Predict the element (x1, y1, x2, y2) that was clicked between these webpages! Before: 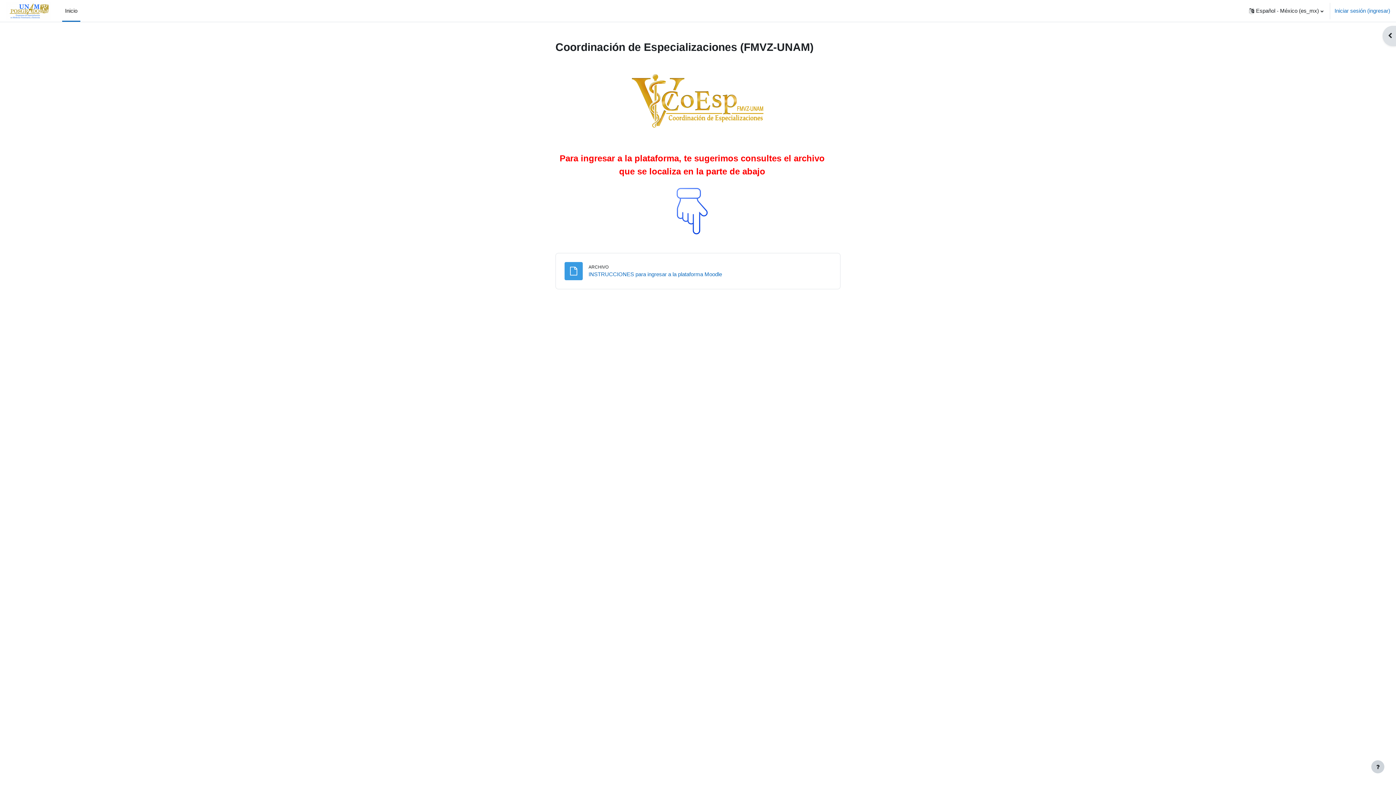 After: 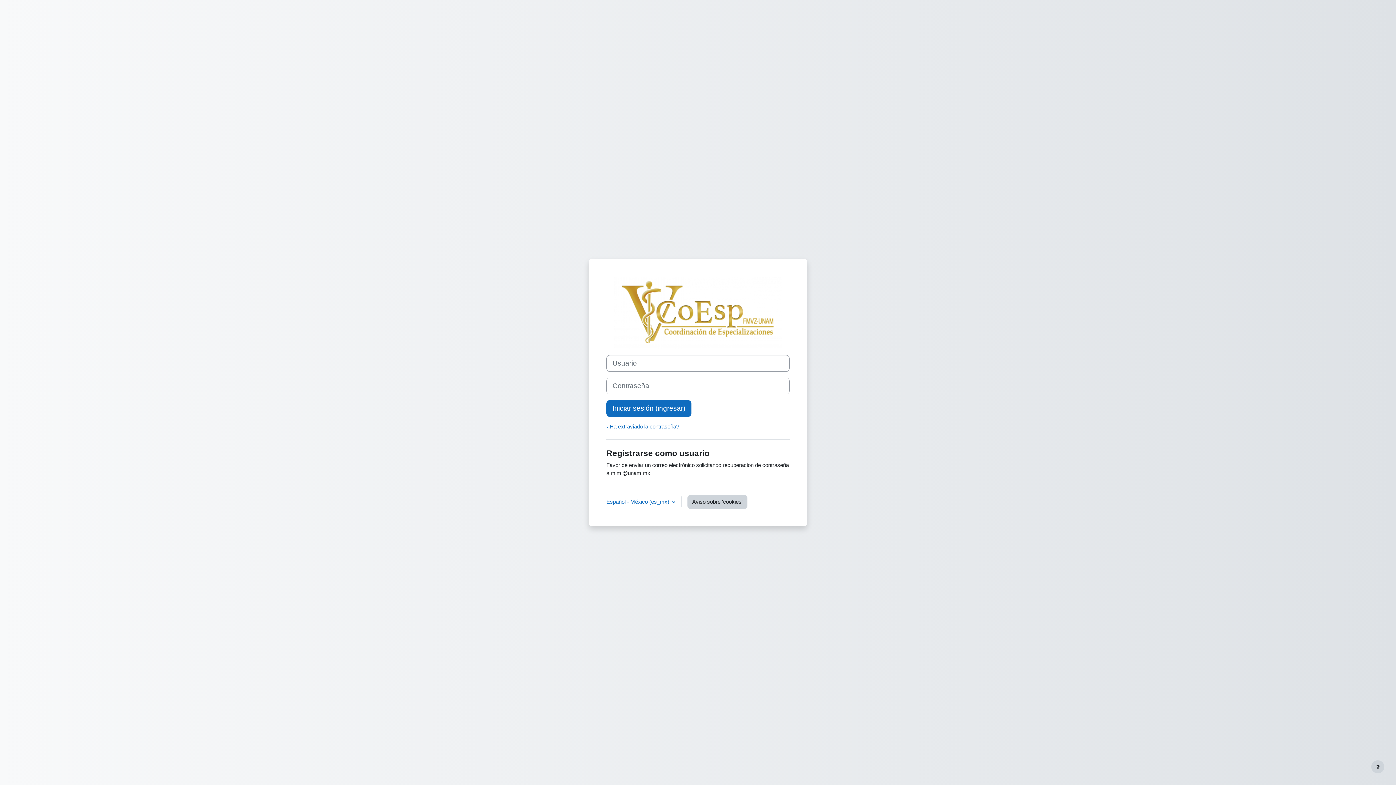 Action: label: Iniciar sesión (ingresar) bbox: (1334, 6, 1390, 14)